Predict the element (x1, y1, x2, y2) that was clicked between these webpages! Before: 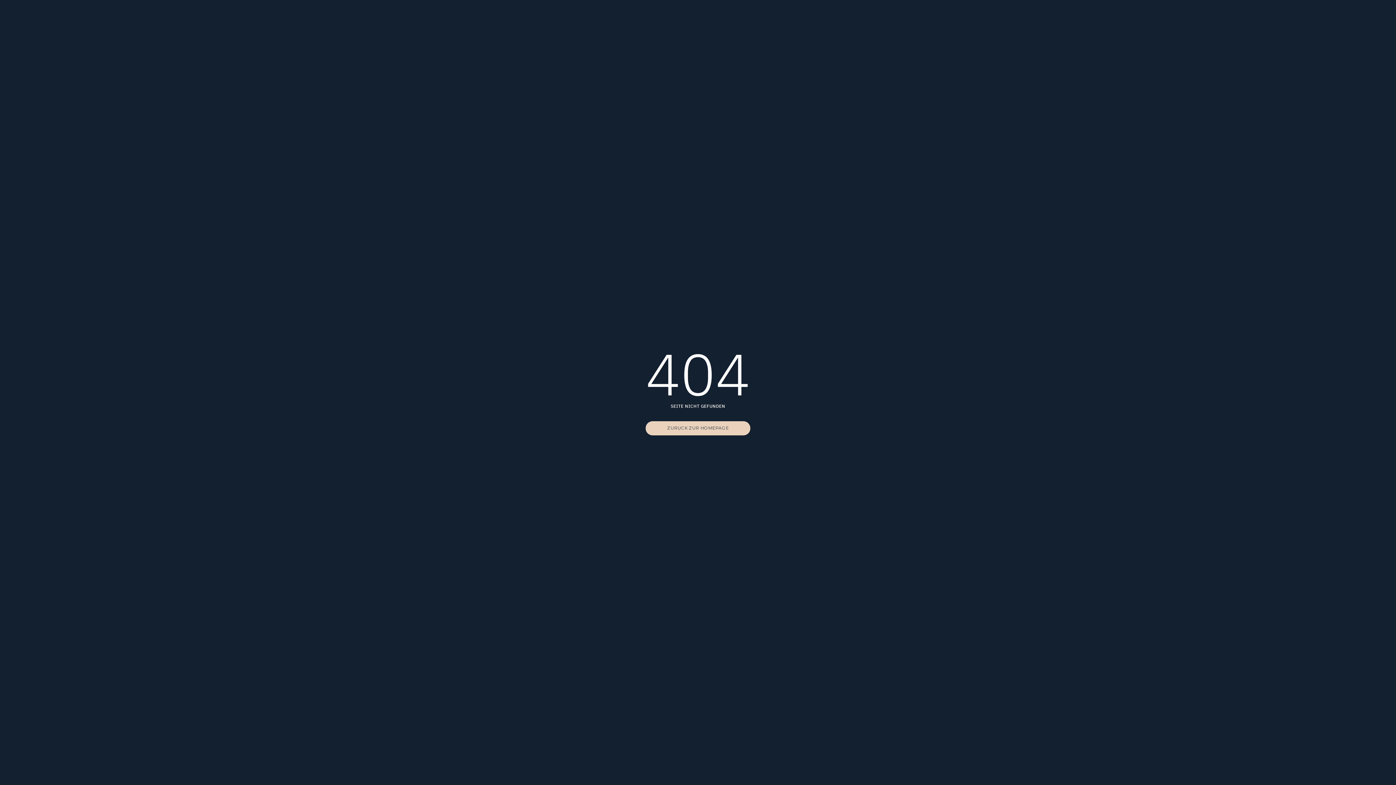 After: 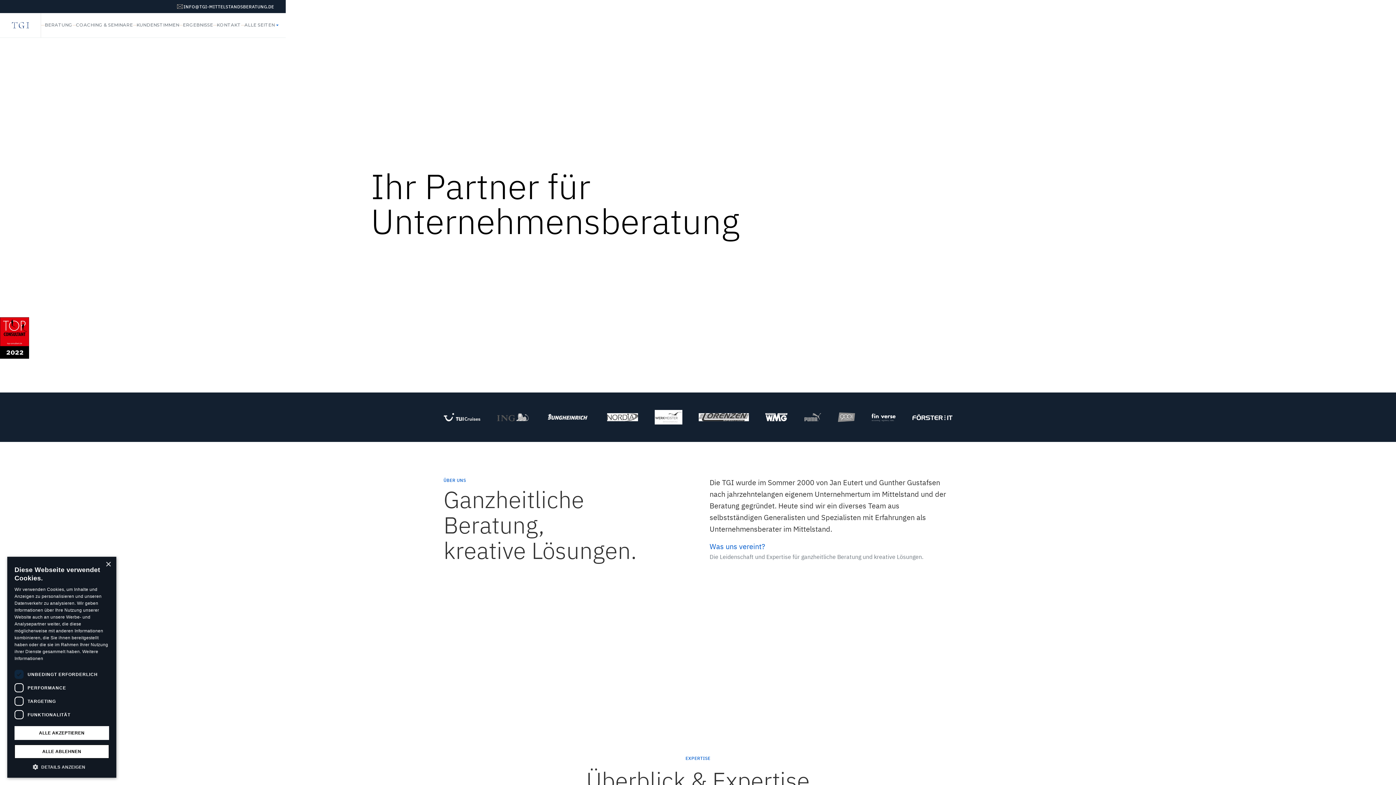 Action: label: ZURÜCK ZUR HOMEPAGE
ZURÜCK ZUR HOMEPAGE bbox: (645, 421, 750, 435)